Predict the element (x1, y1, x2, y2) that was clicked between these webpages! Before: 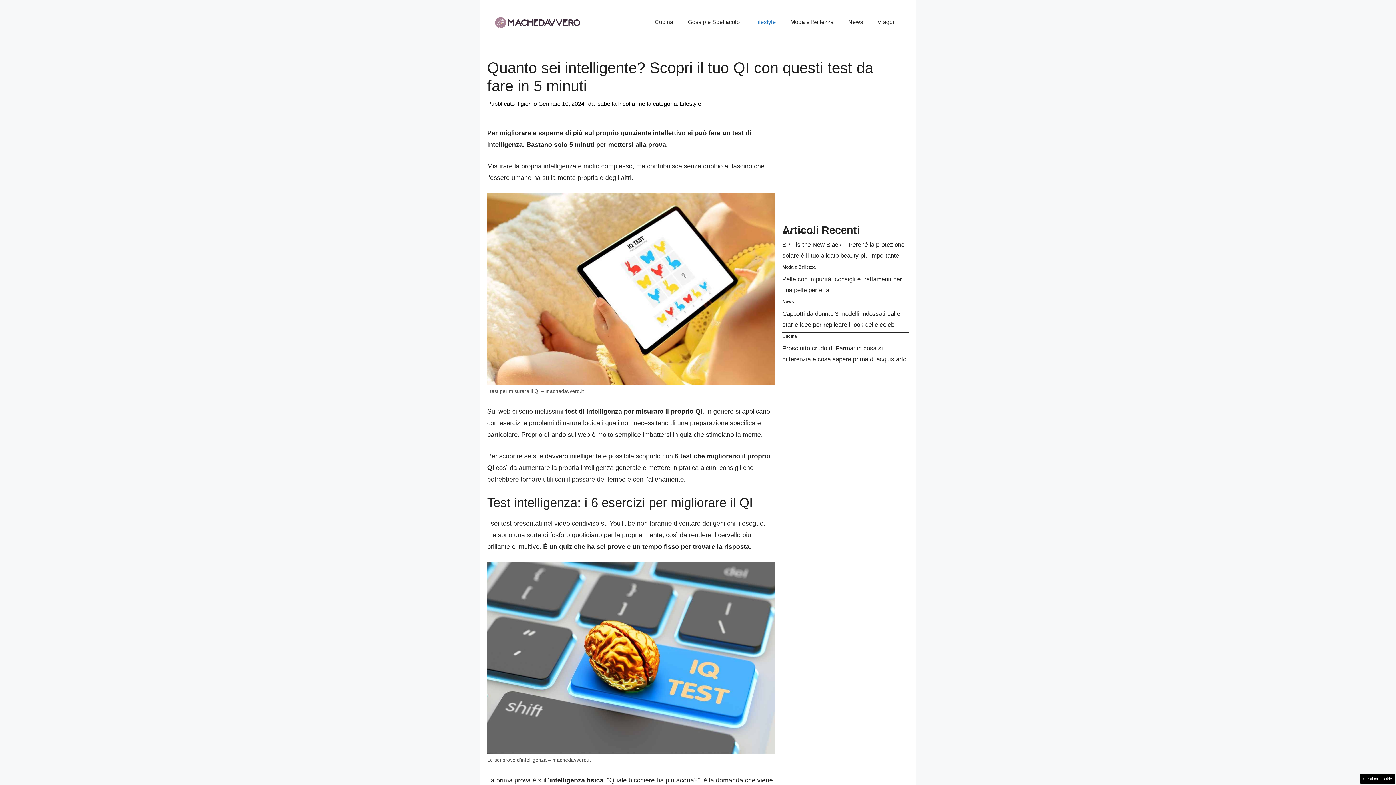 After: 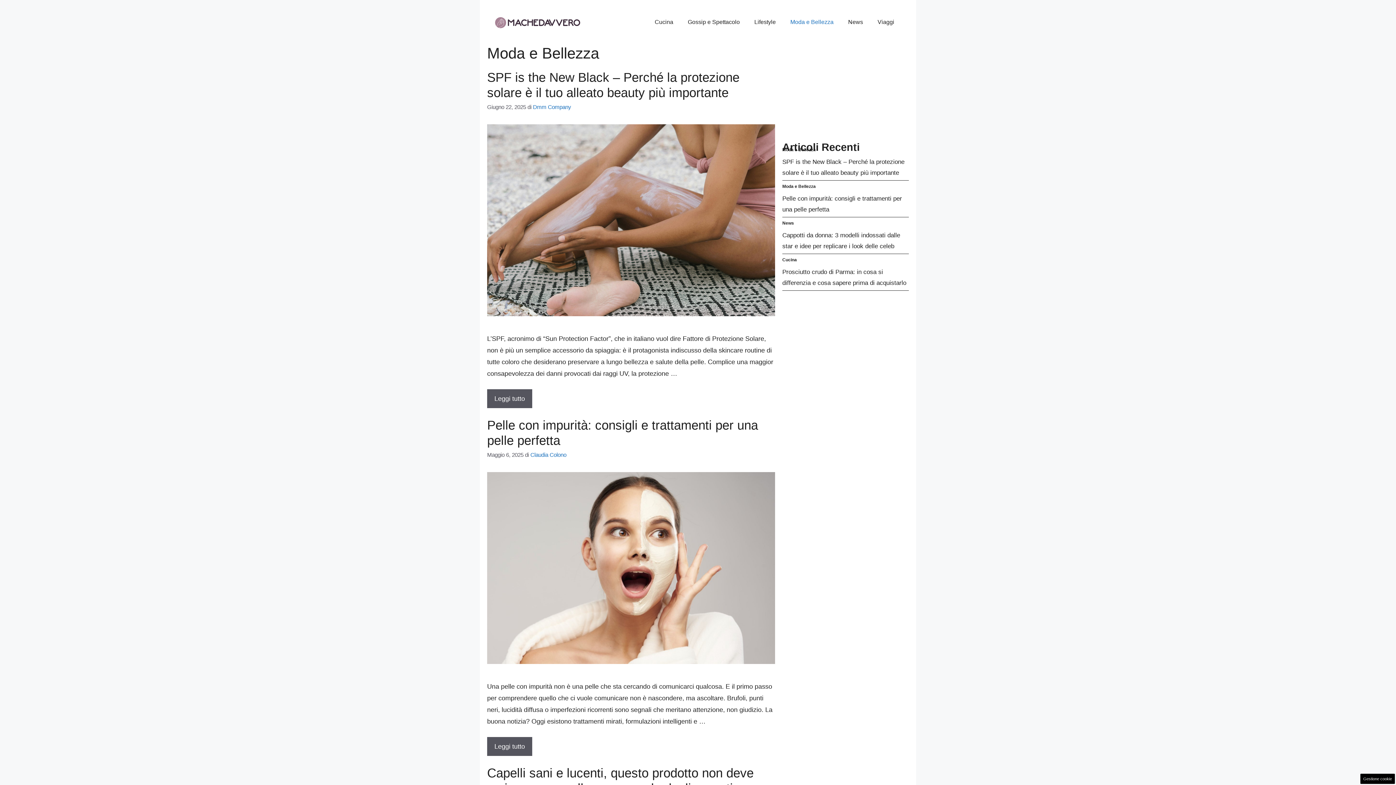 Action: label: Moda e Bellezza bbox: (783, 11, 841, 33)